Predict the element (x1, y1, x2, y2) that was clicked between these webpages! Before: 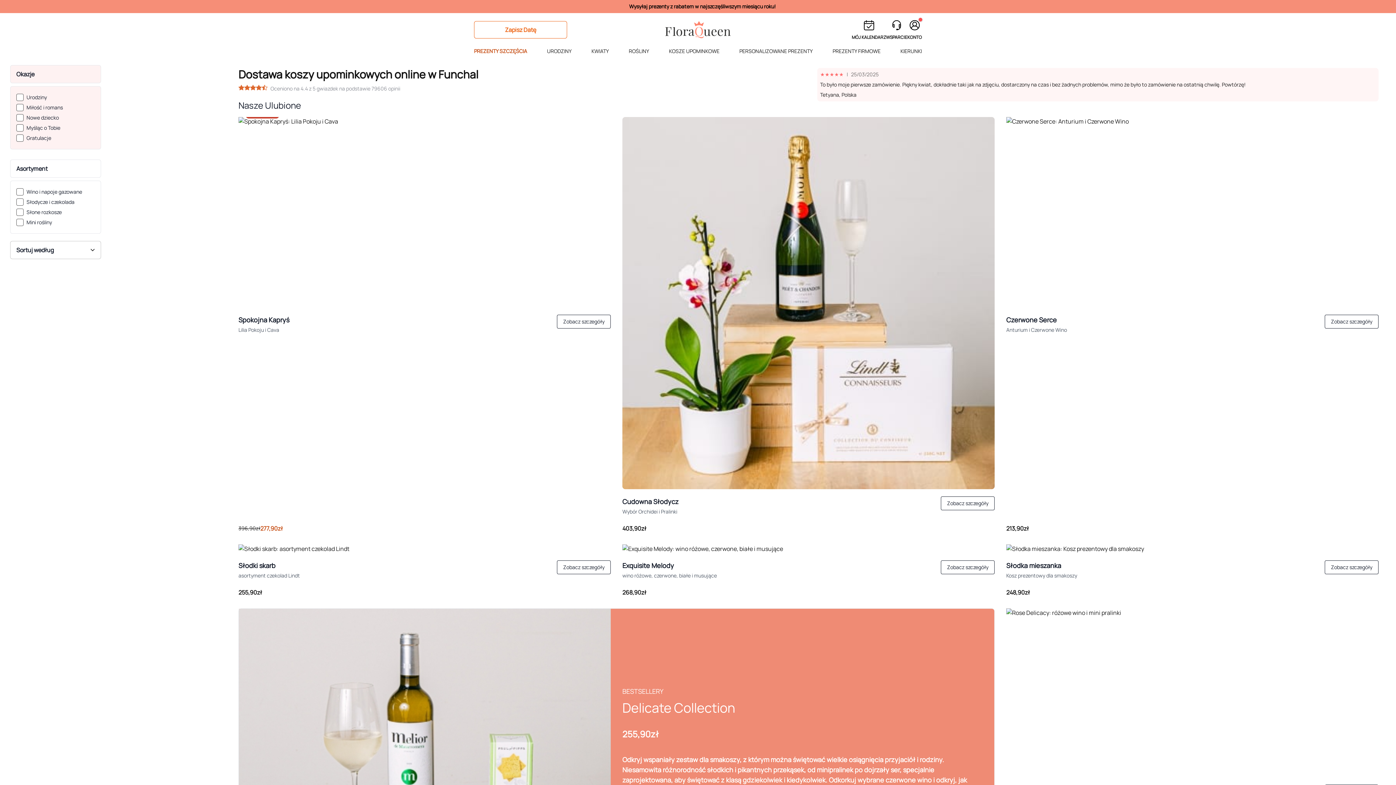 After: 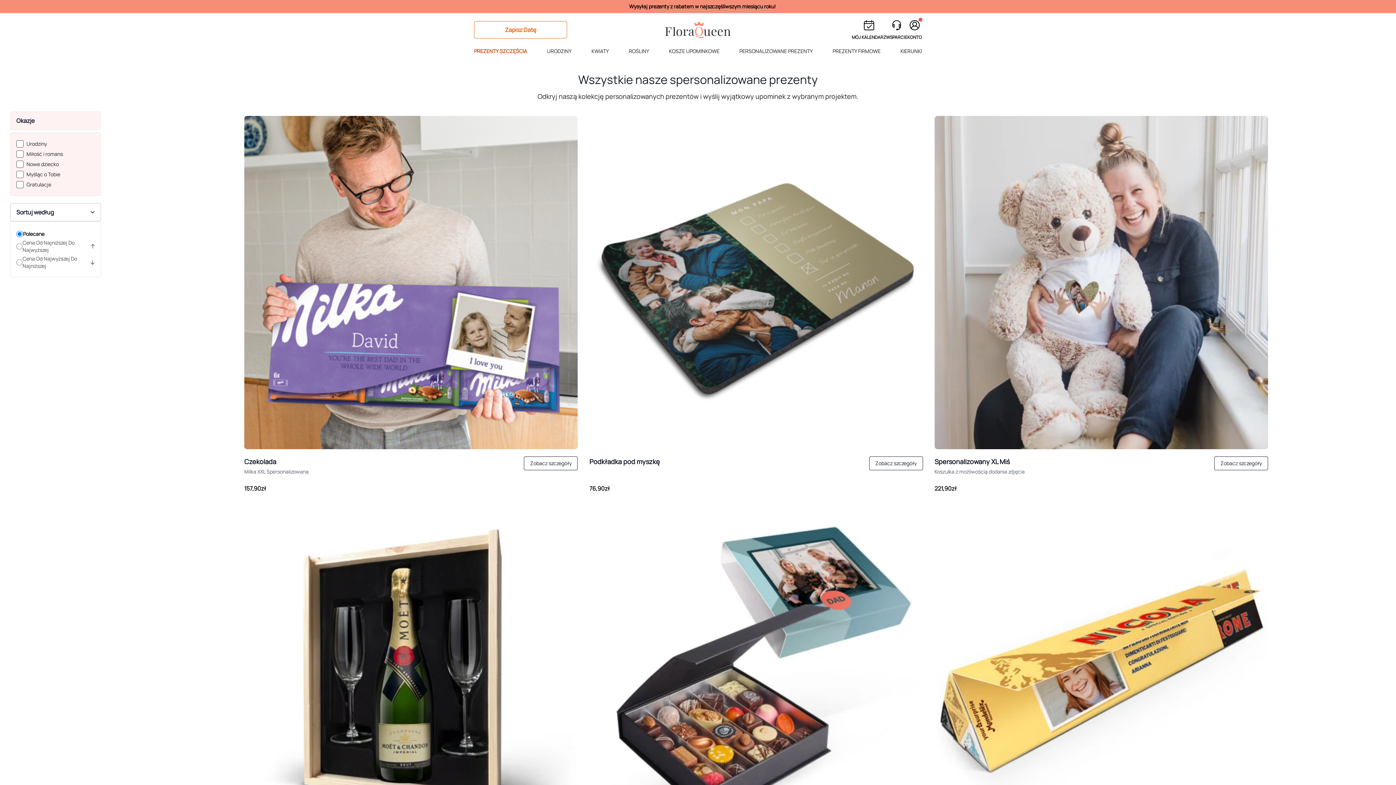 Action: bbox: (739, 43, 813, 62) label: PERSONALIZOWANE PREZENTY